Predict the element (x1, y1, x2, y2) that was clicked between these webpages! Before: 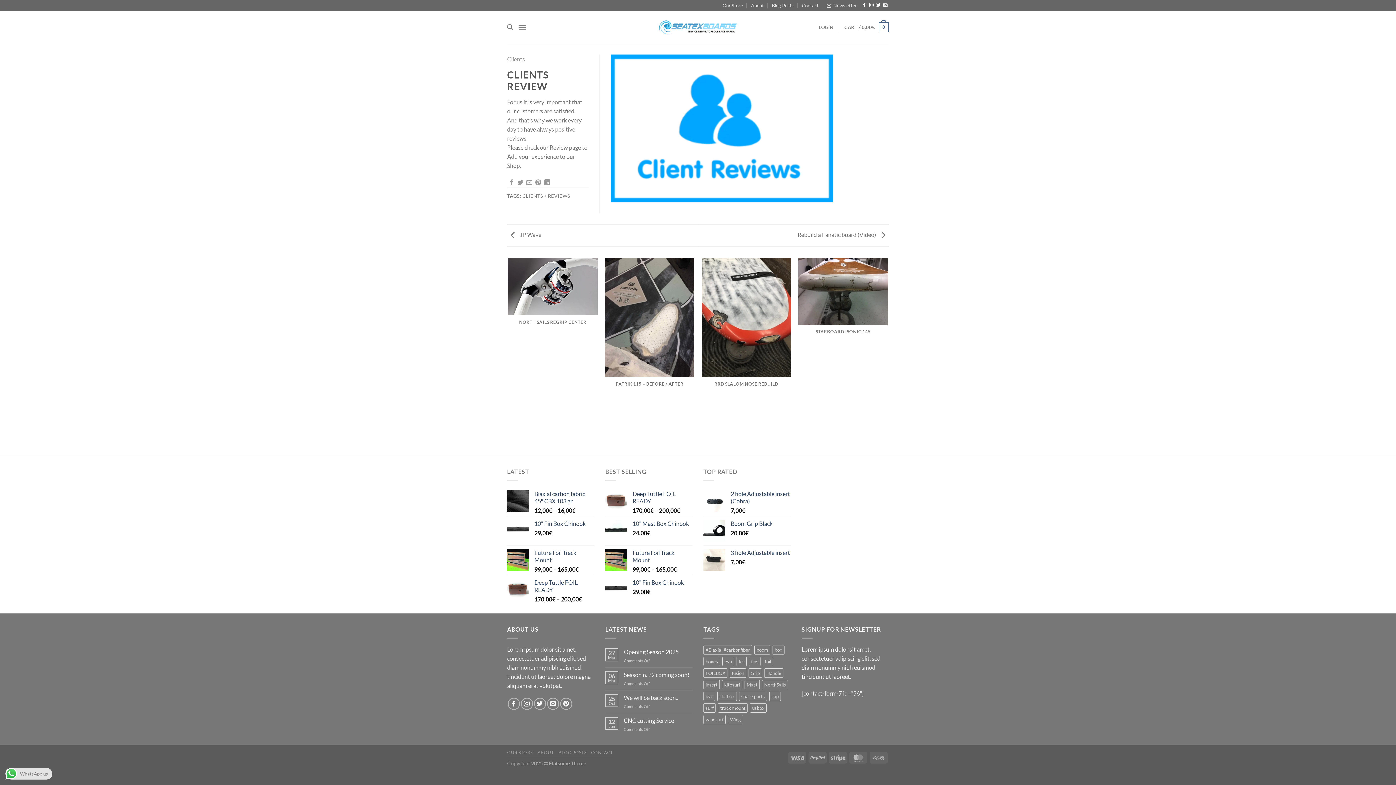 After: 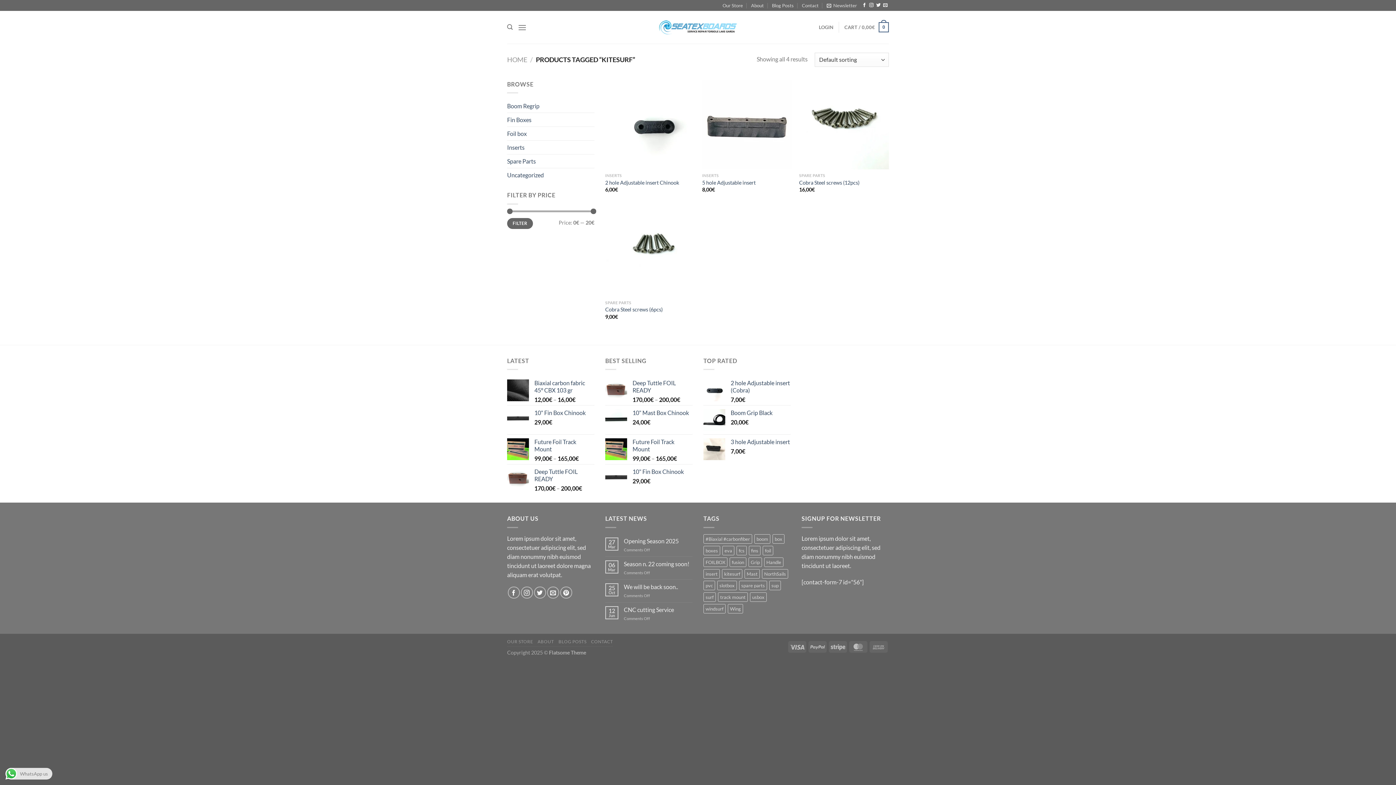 Action: label: kitesurf (4 products) bbox: (722, 680, 742, 689)